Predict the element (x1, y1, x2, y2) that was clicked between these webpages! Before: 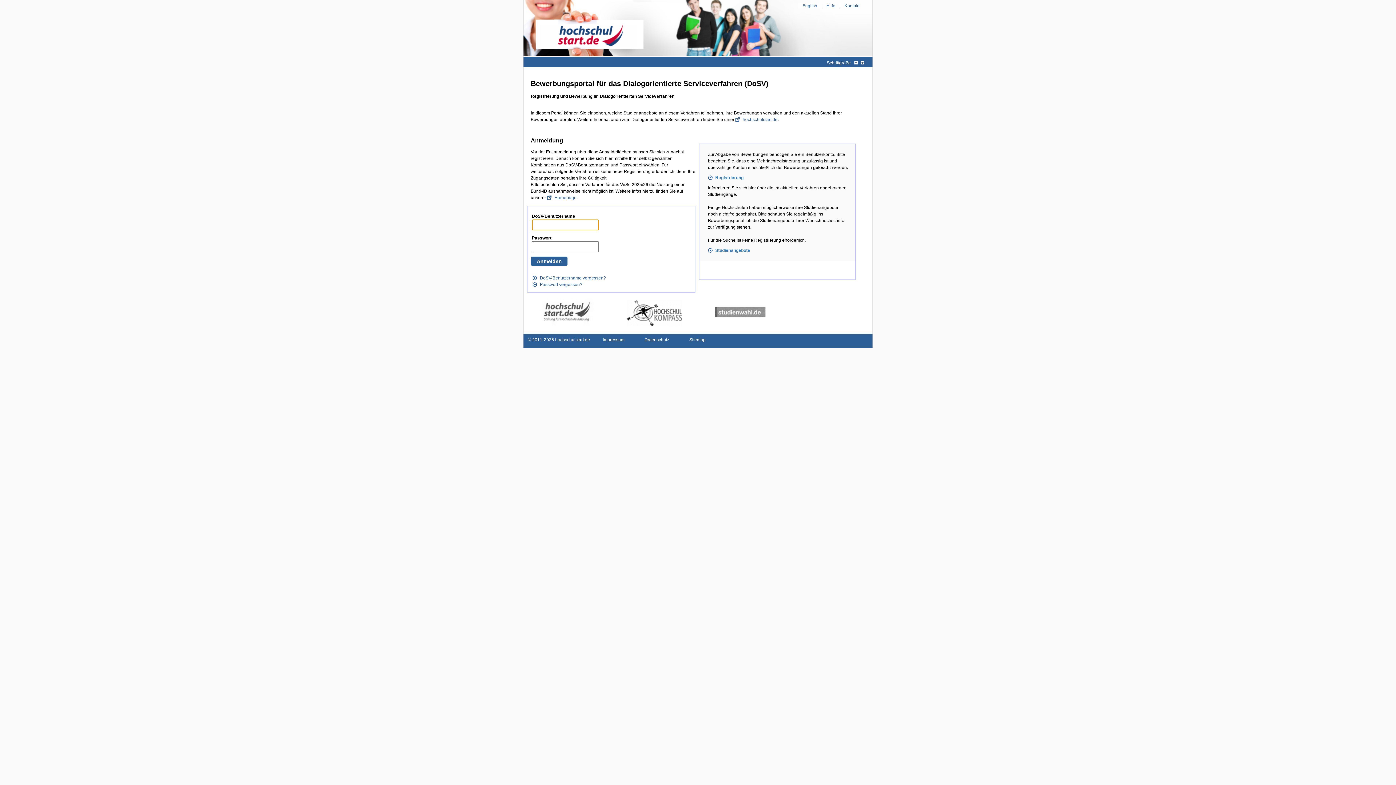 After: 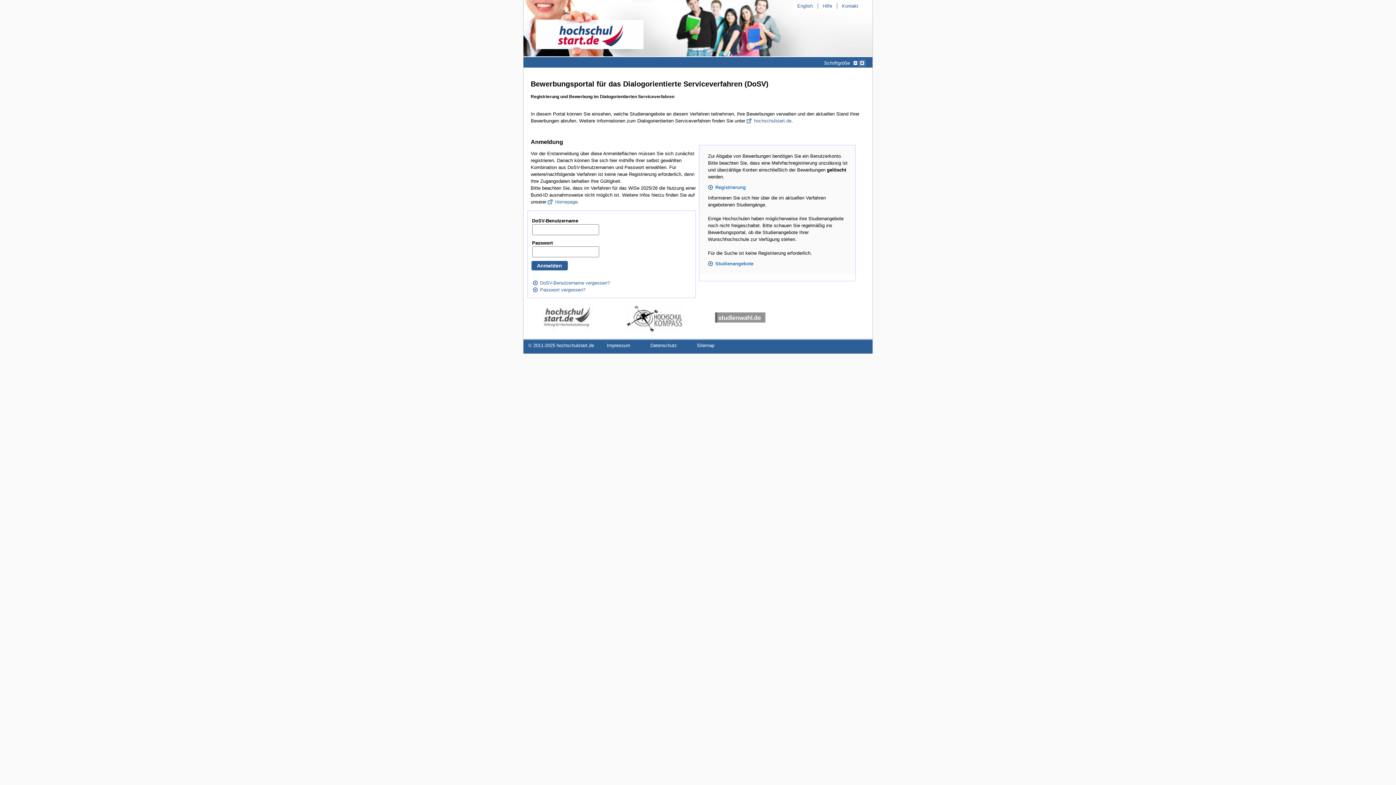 Action: bbox: (860, 60, 865, 65)